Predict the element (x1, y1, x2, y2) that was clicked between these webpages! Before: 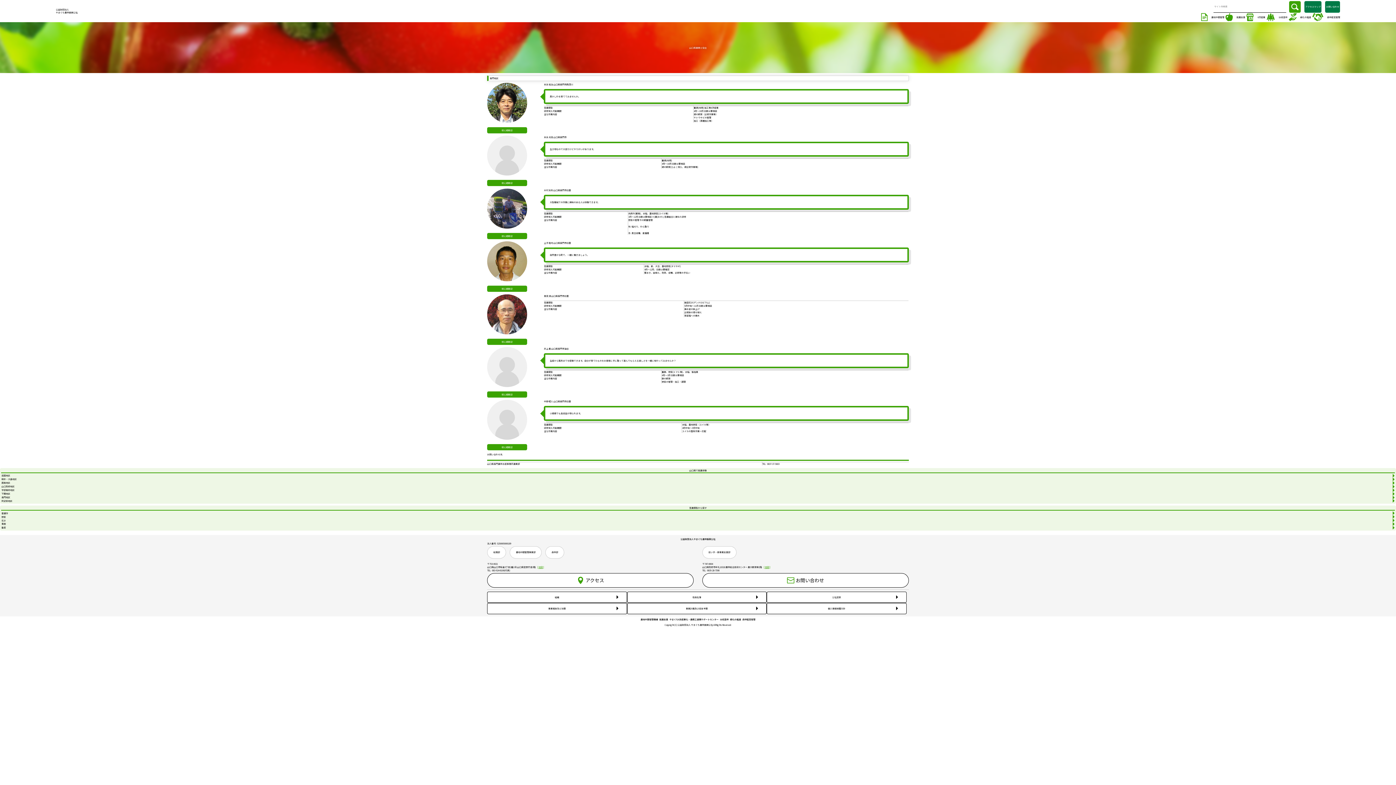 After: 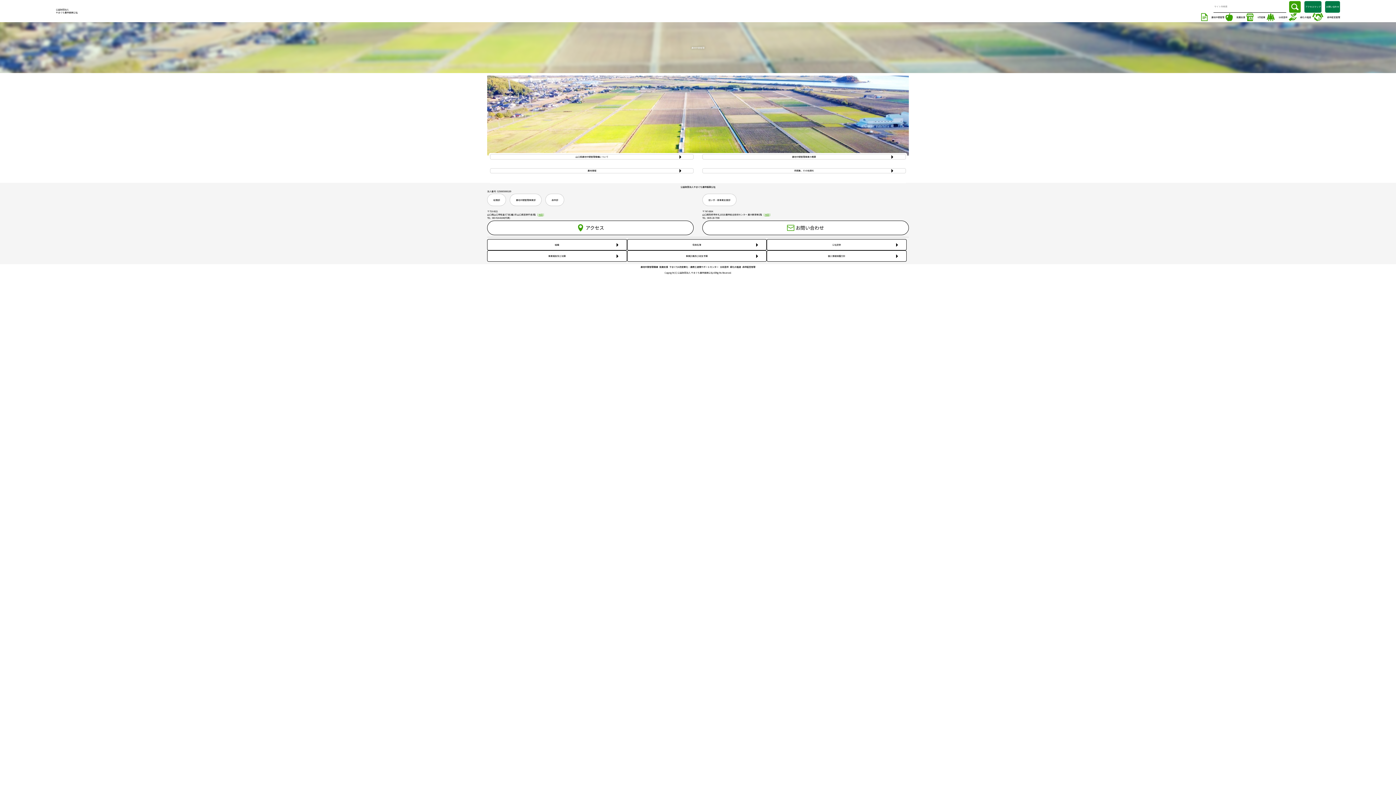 Action: bbox: (509, 546, 541, 558) label: 農地中間管理事業部